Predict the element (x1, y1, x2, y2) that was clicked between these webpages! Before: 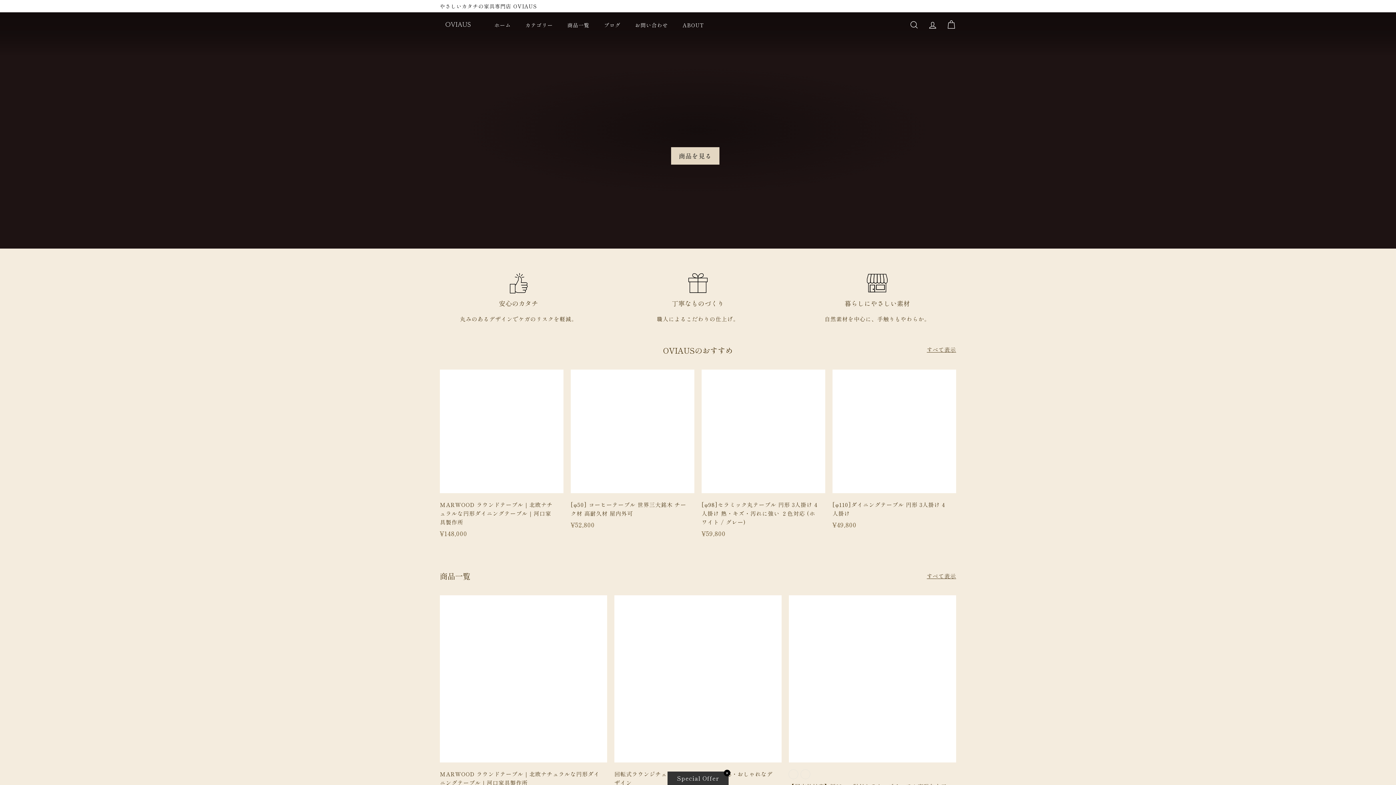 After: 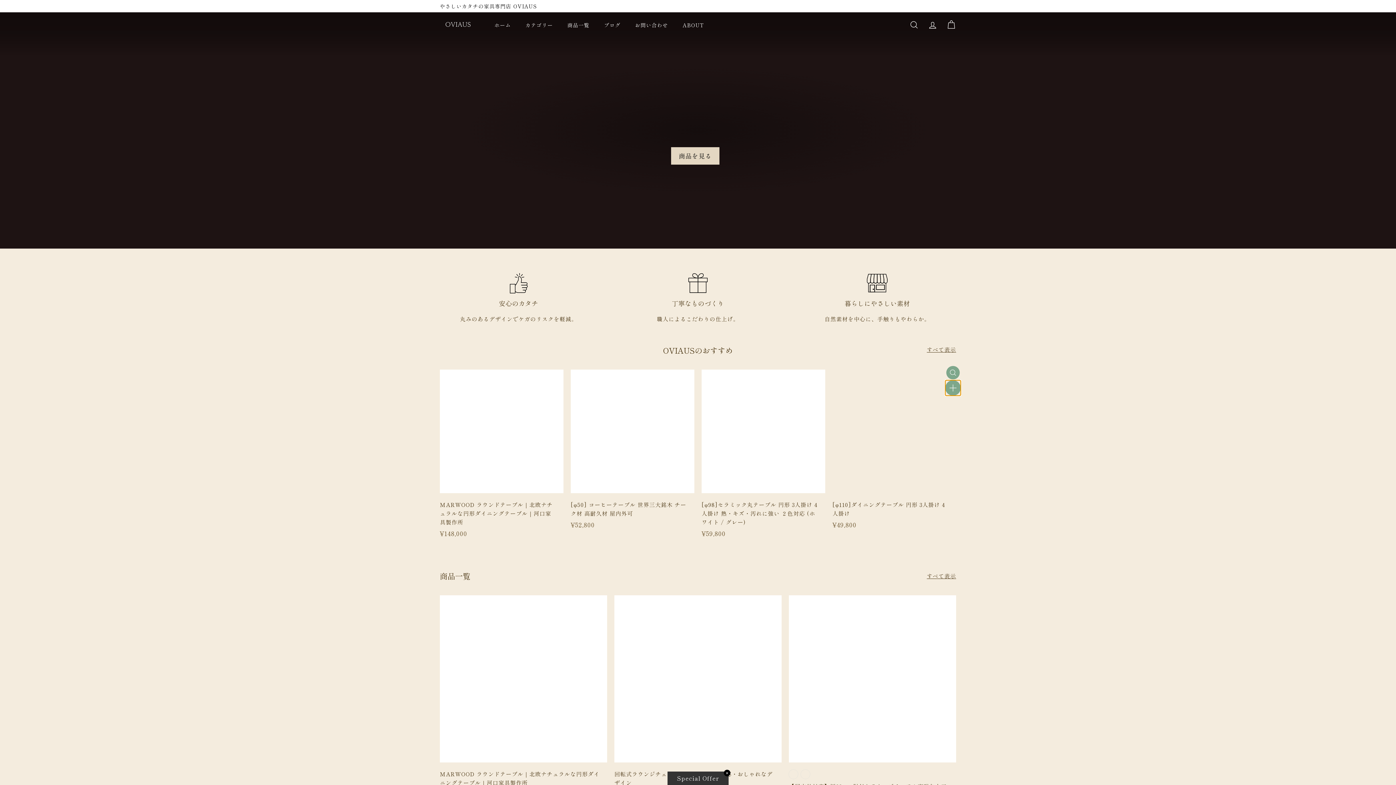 Action: label: カートに追加 bbox: (946, 383, 960, 396)